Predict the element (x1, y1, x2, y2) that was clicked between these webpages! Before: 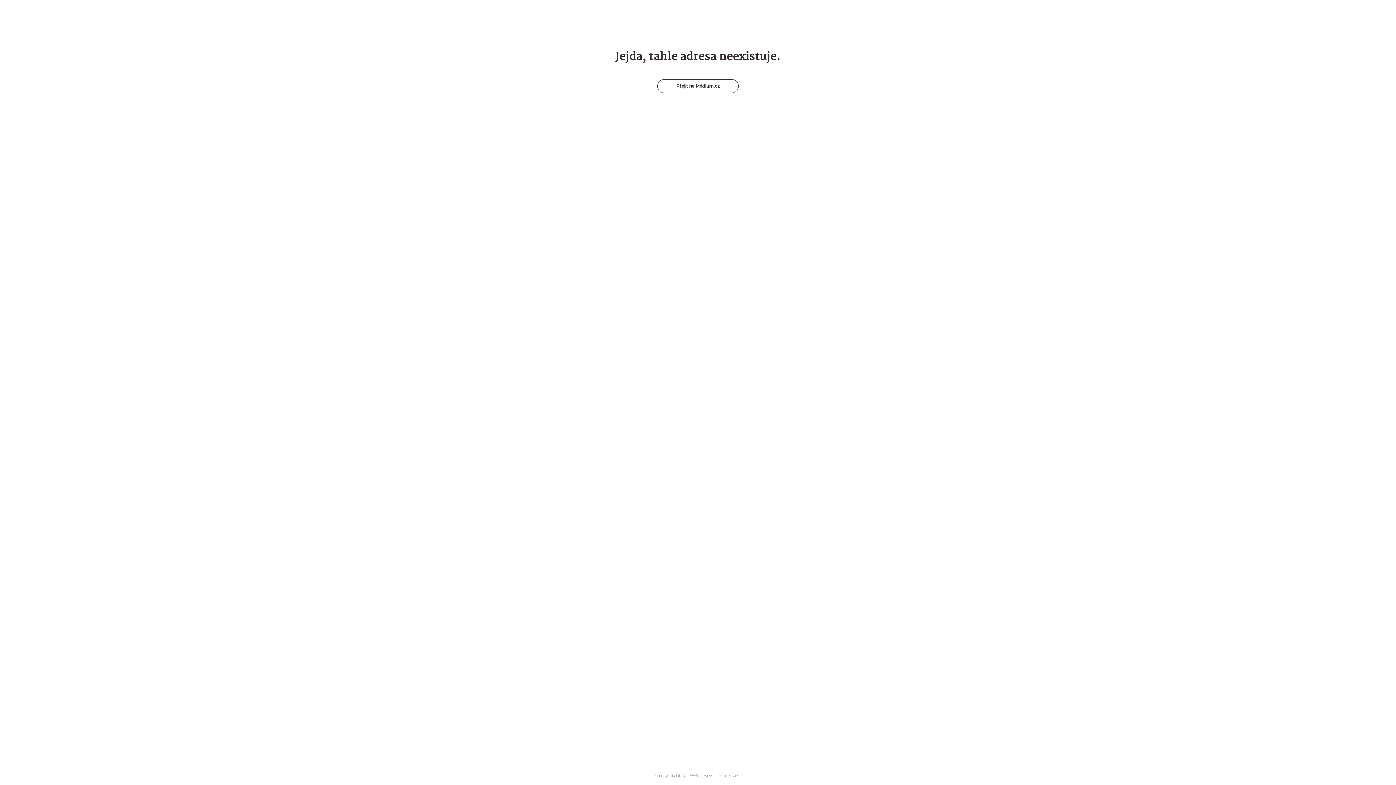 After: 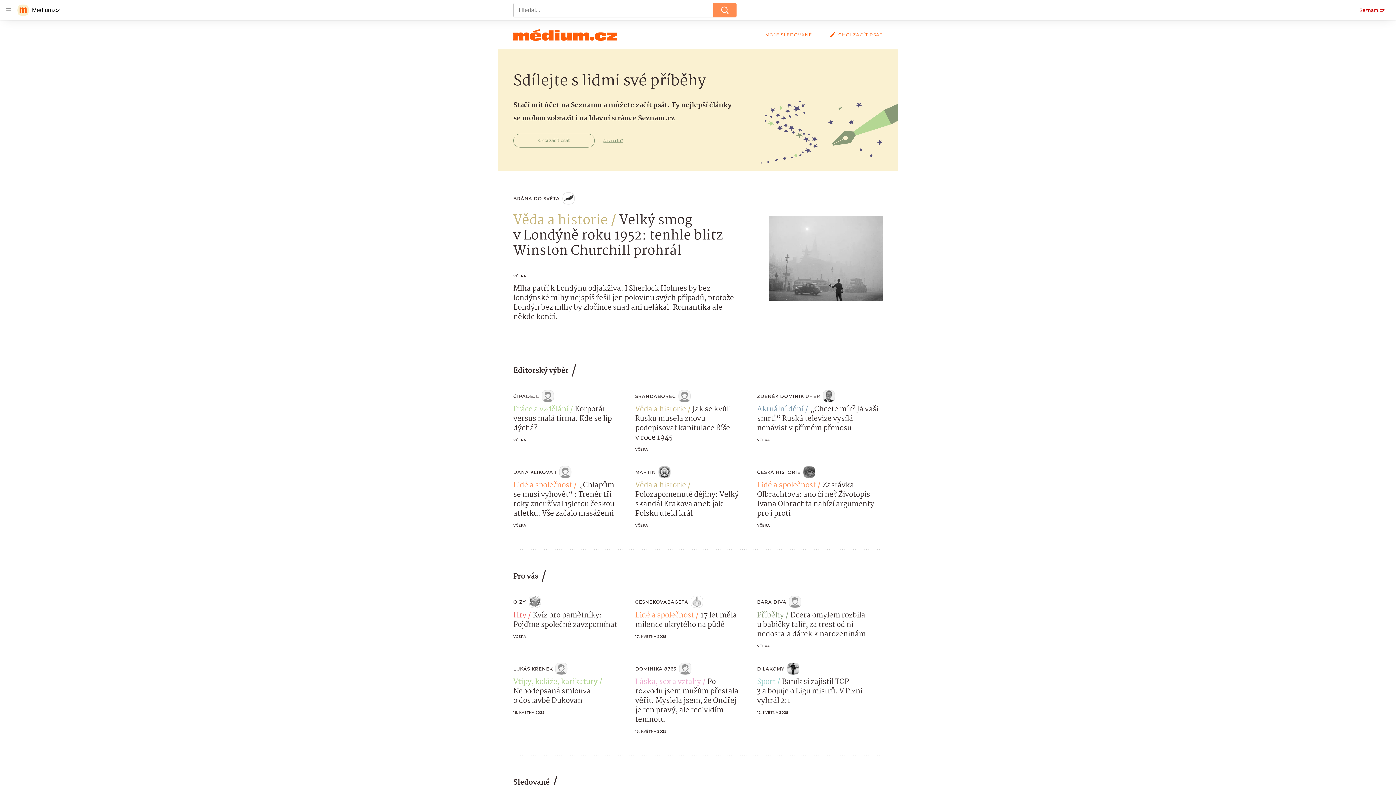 Action: bbox: (657, 79, 738, 93) label: Přejít na Médium.cz